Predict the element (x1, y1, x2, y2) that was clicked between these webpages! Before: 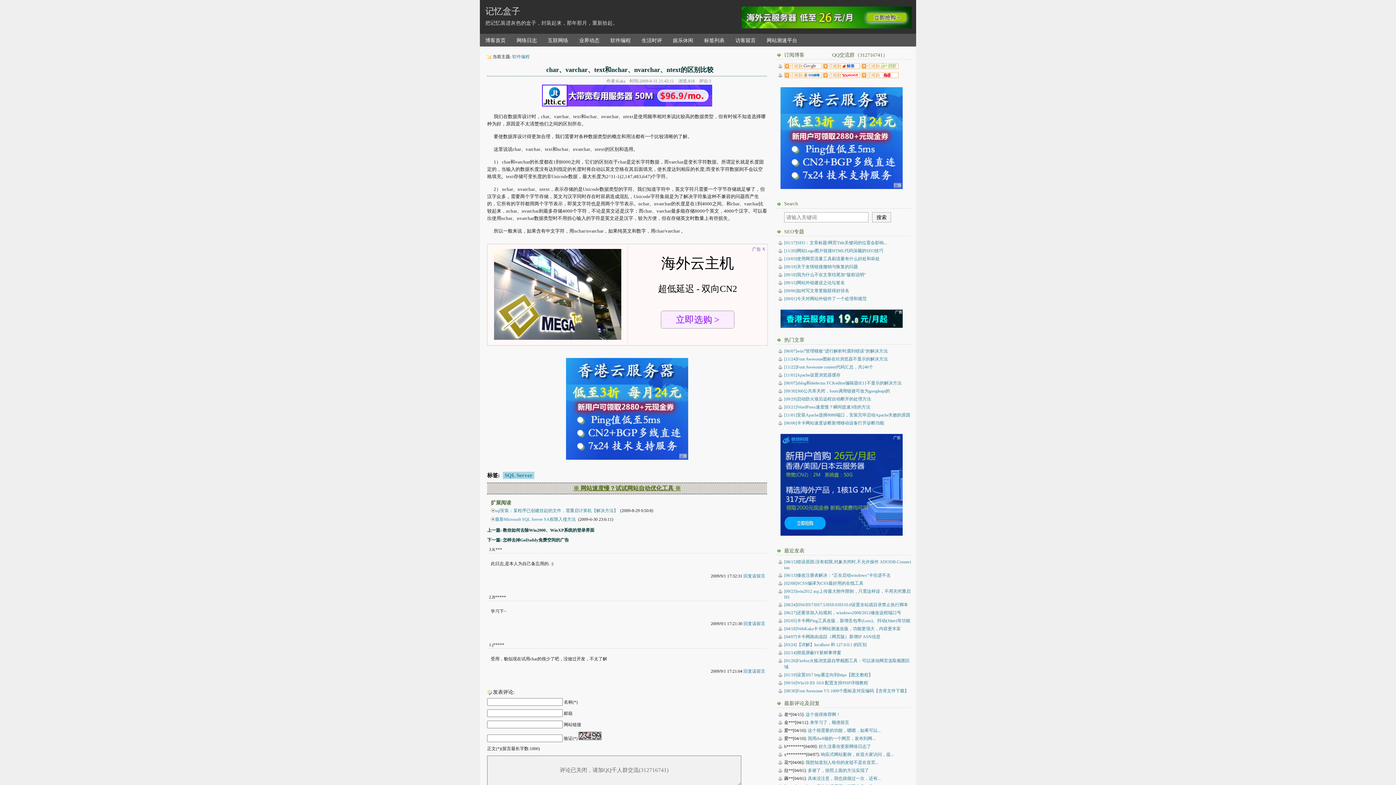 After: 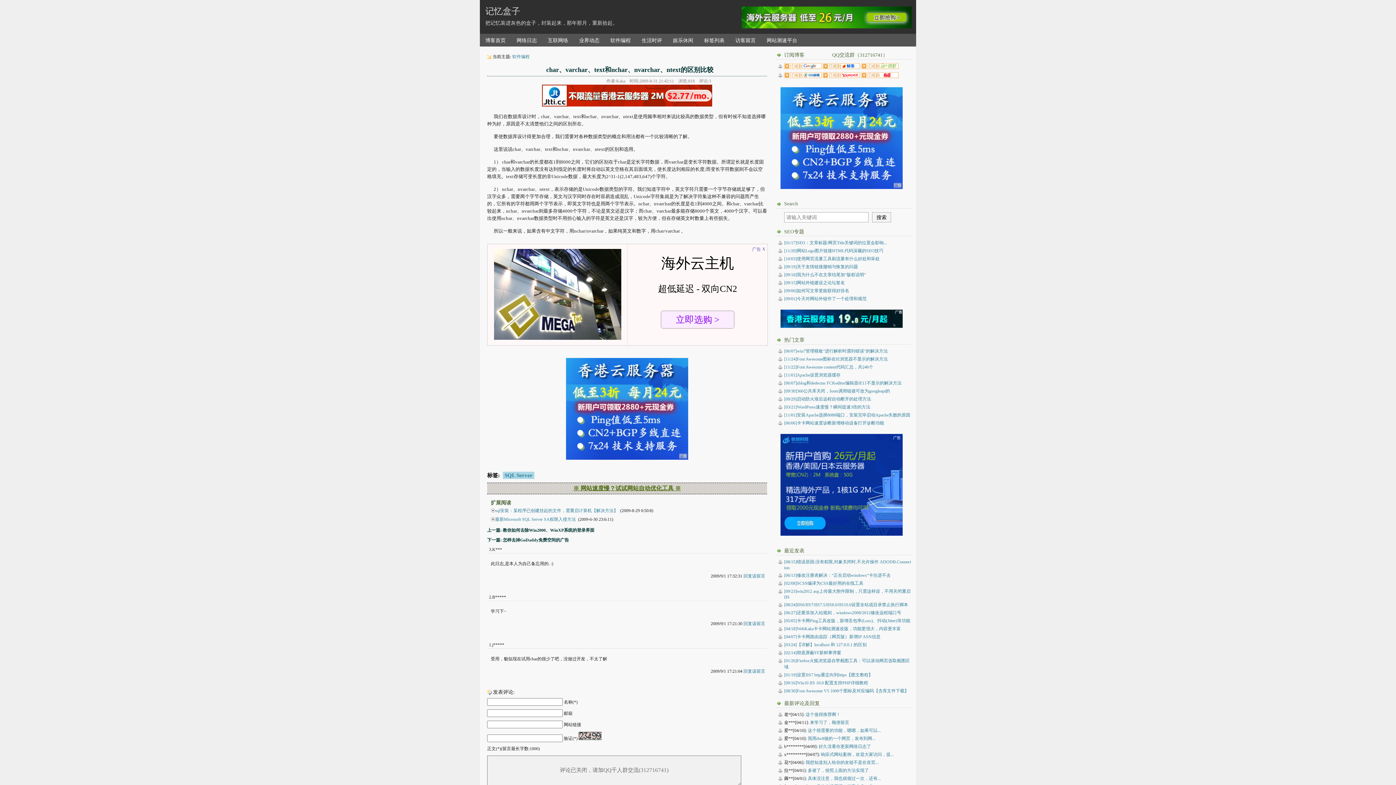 Action: bbox: (563, 458, 691, 464)